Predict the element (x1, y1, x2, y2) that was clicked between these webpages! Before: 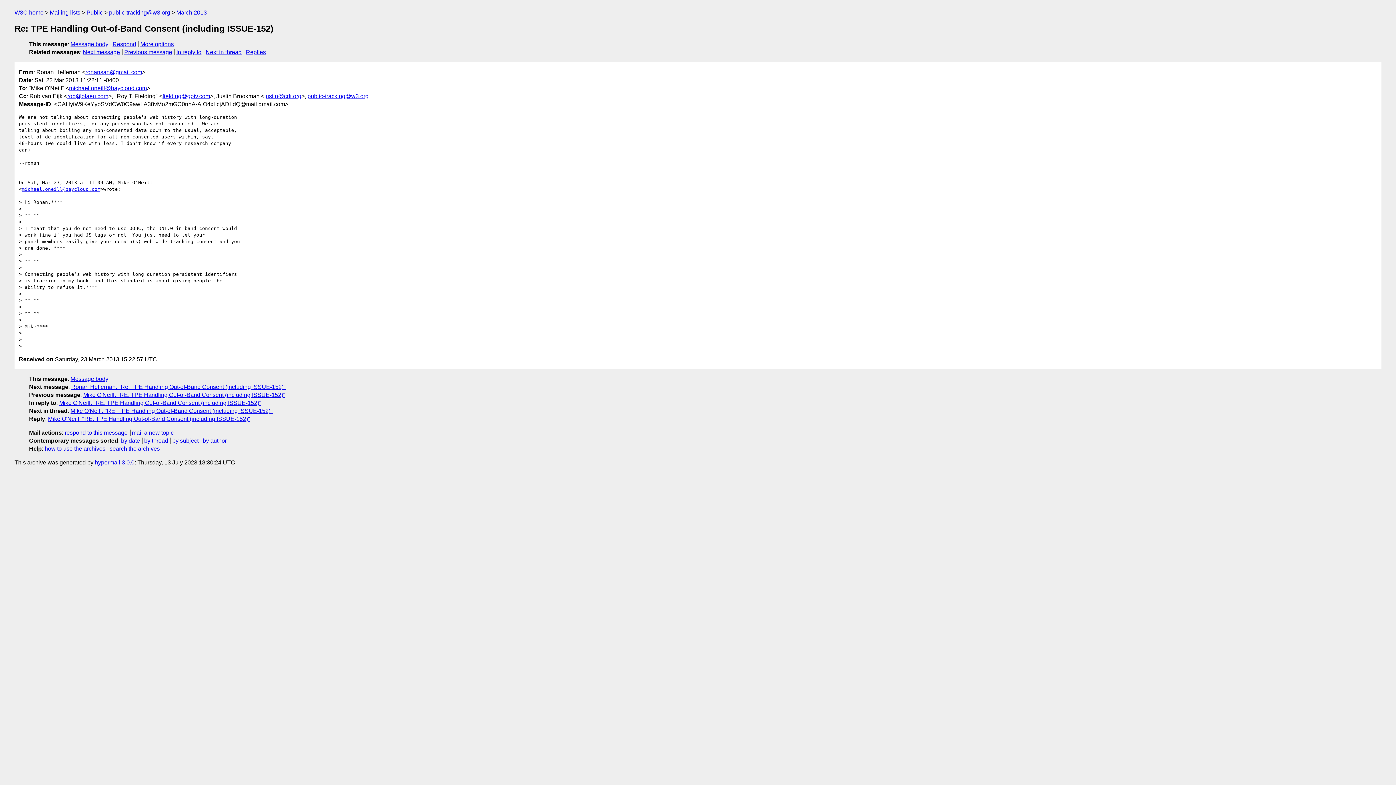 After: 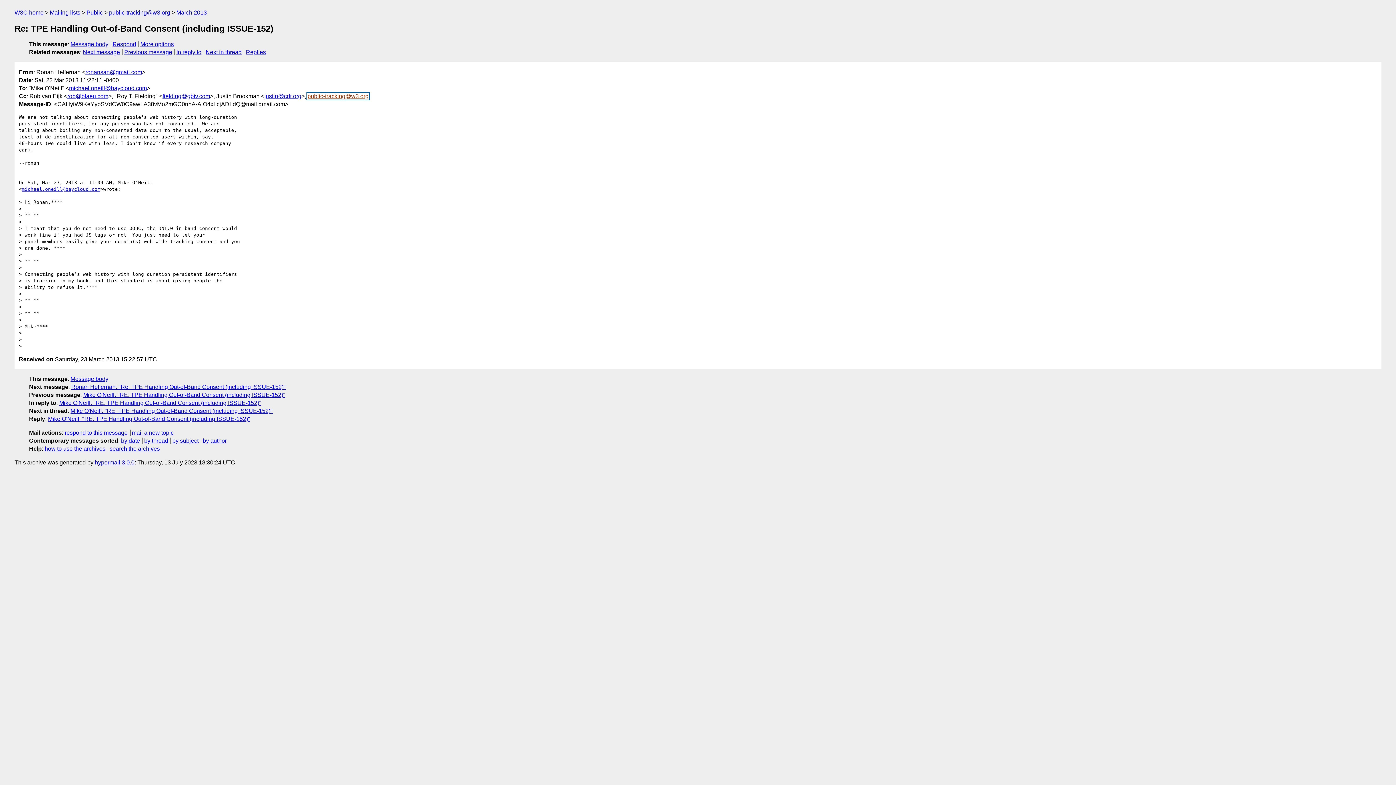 Action: bbox: (307, 92, 368, 99) label: public-tracking@w3.org